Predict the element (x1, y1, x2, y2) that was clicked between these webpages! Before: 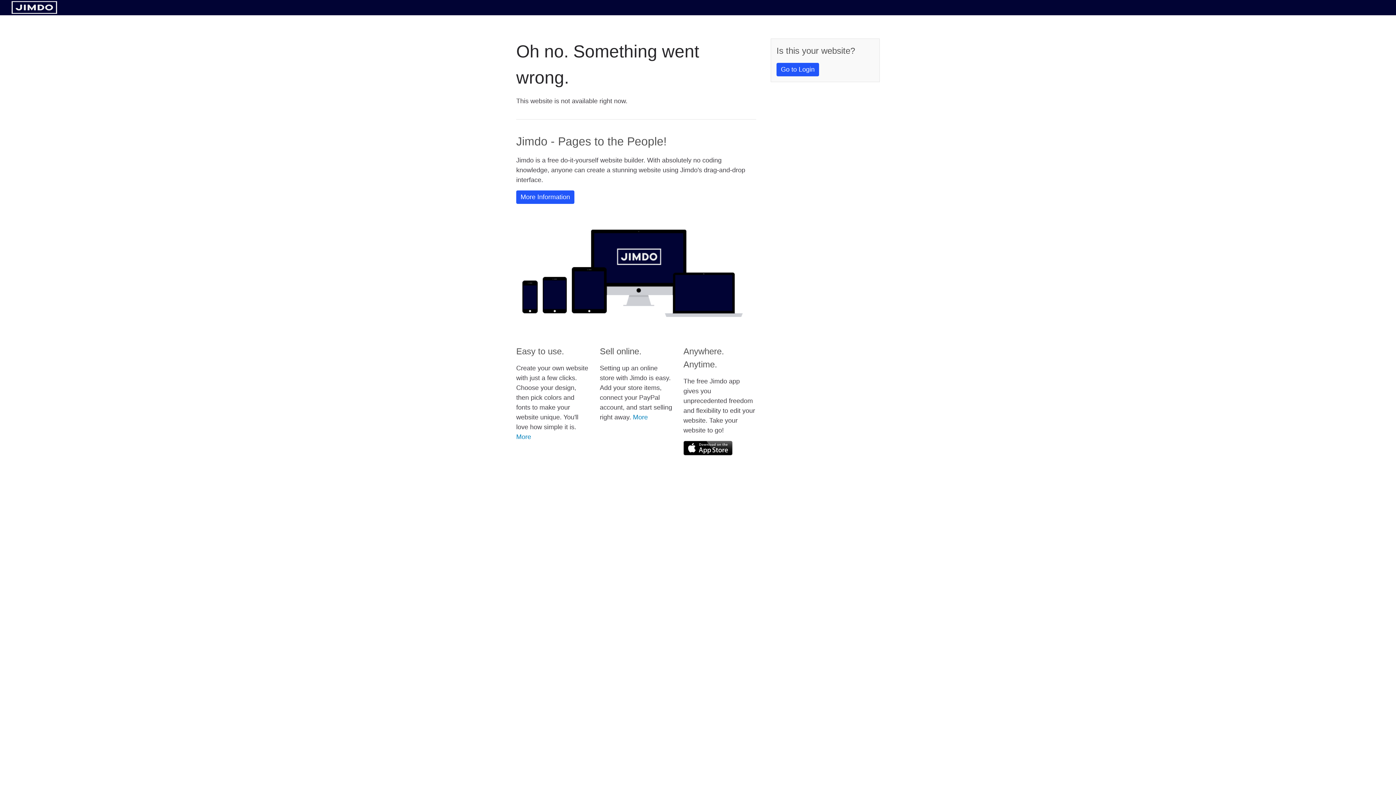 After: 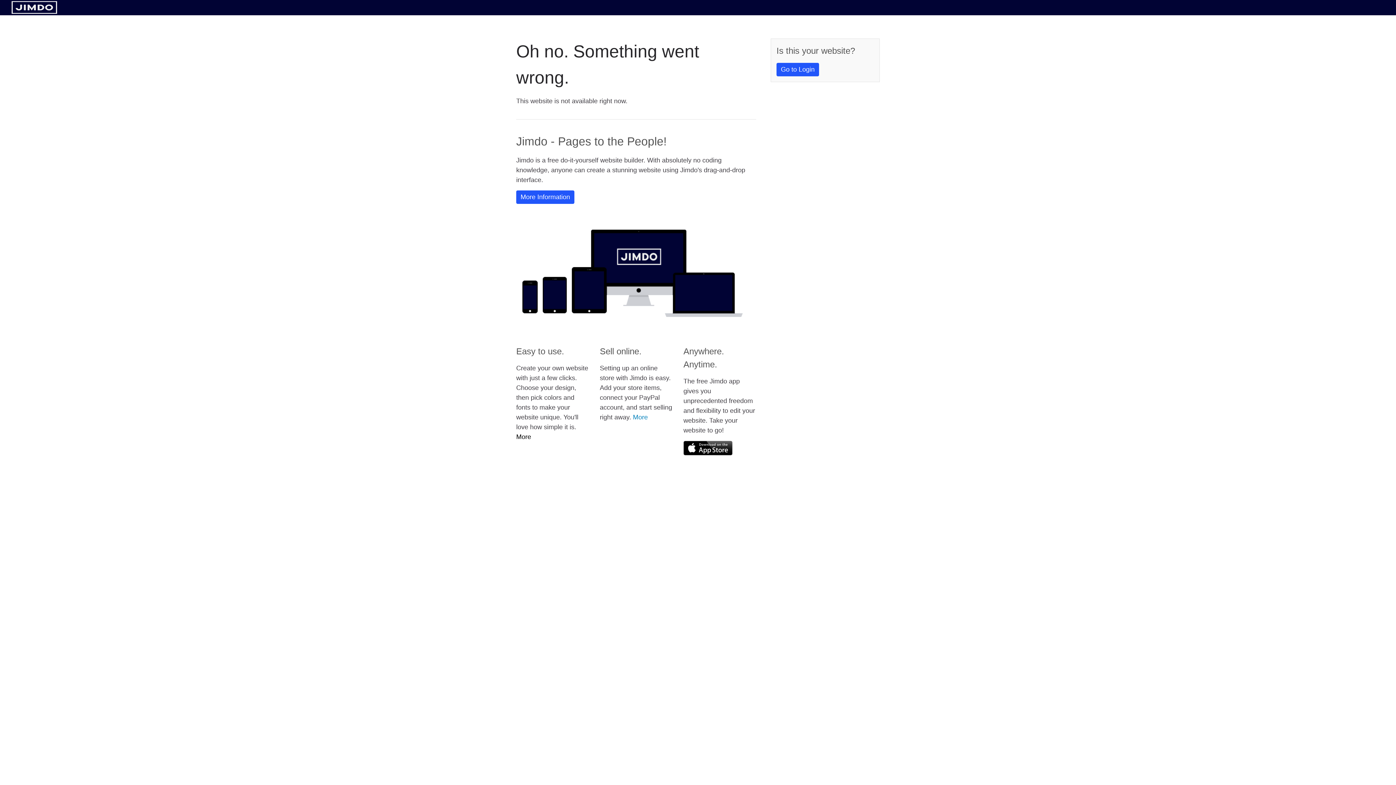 Action: label: More bbox: (516, 433, 531, 440)